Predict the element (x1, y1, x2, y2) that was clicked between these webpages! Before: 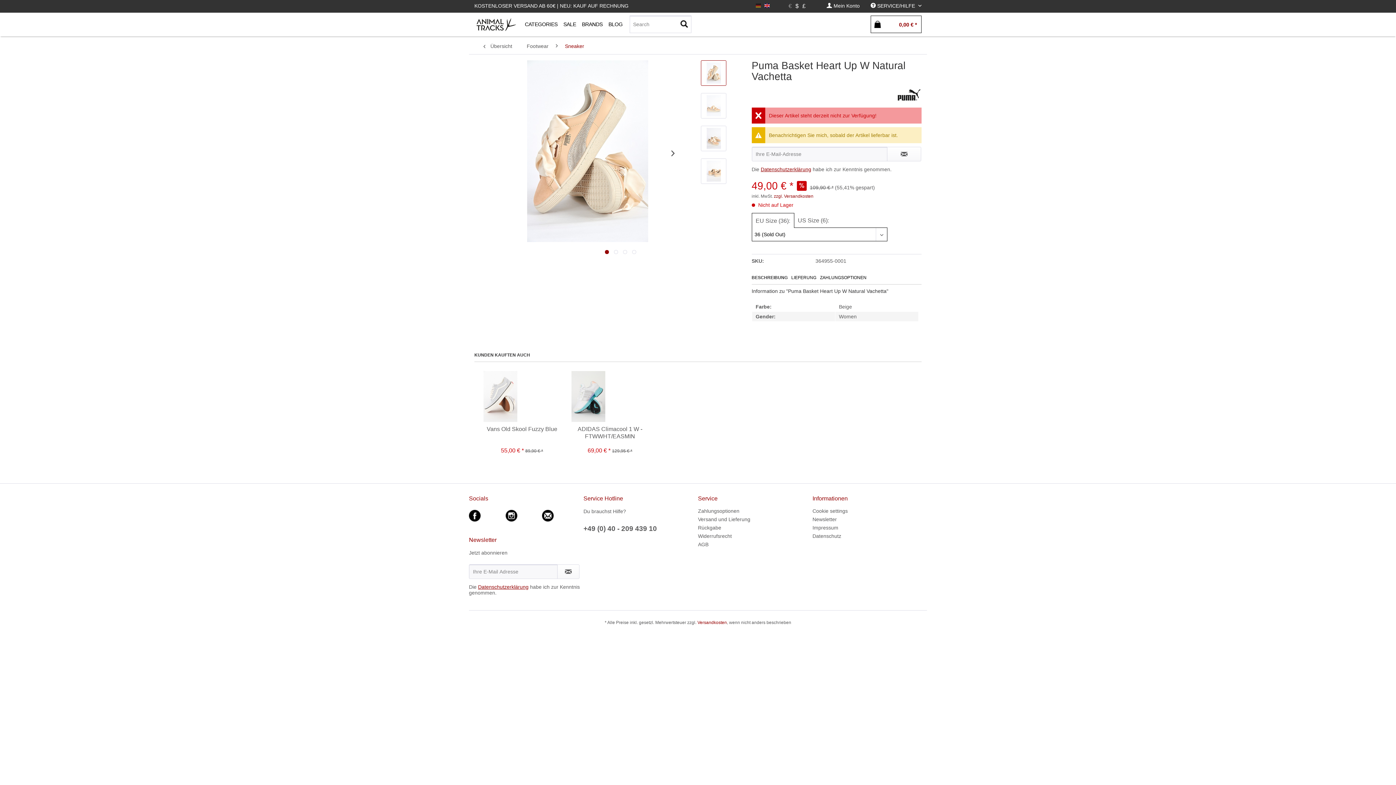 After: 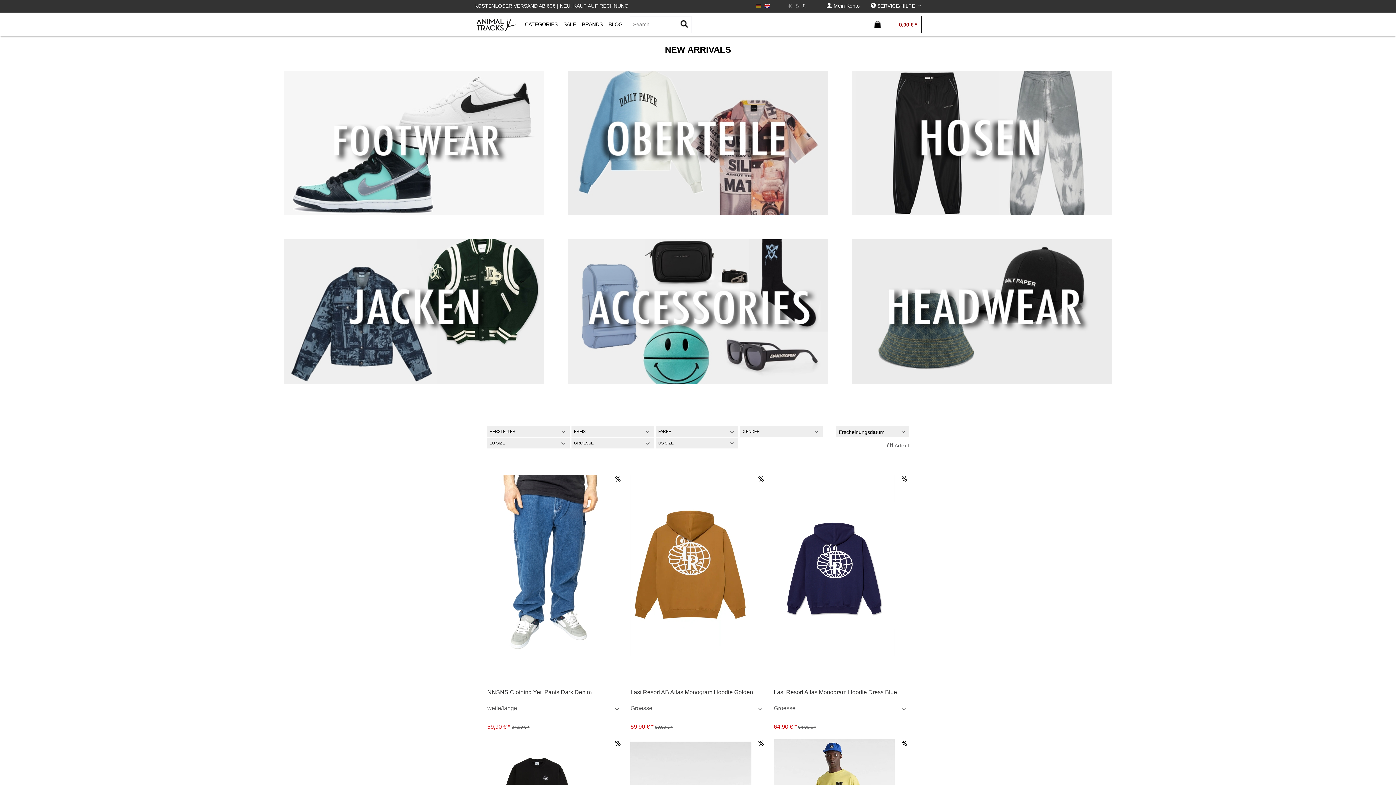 Action: label: SALE bbox: (560, 12, 579, 36)